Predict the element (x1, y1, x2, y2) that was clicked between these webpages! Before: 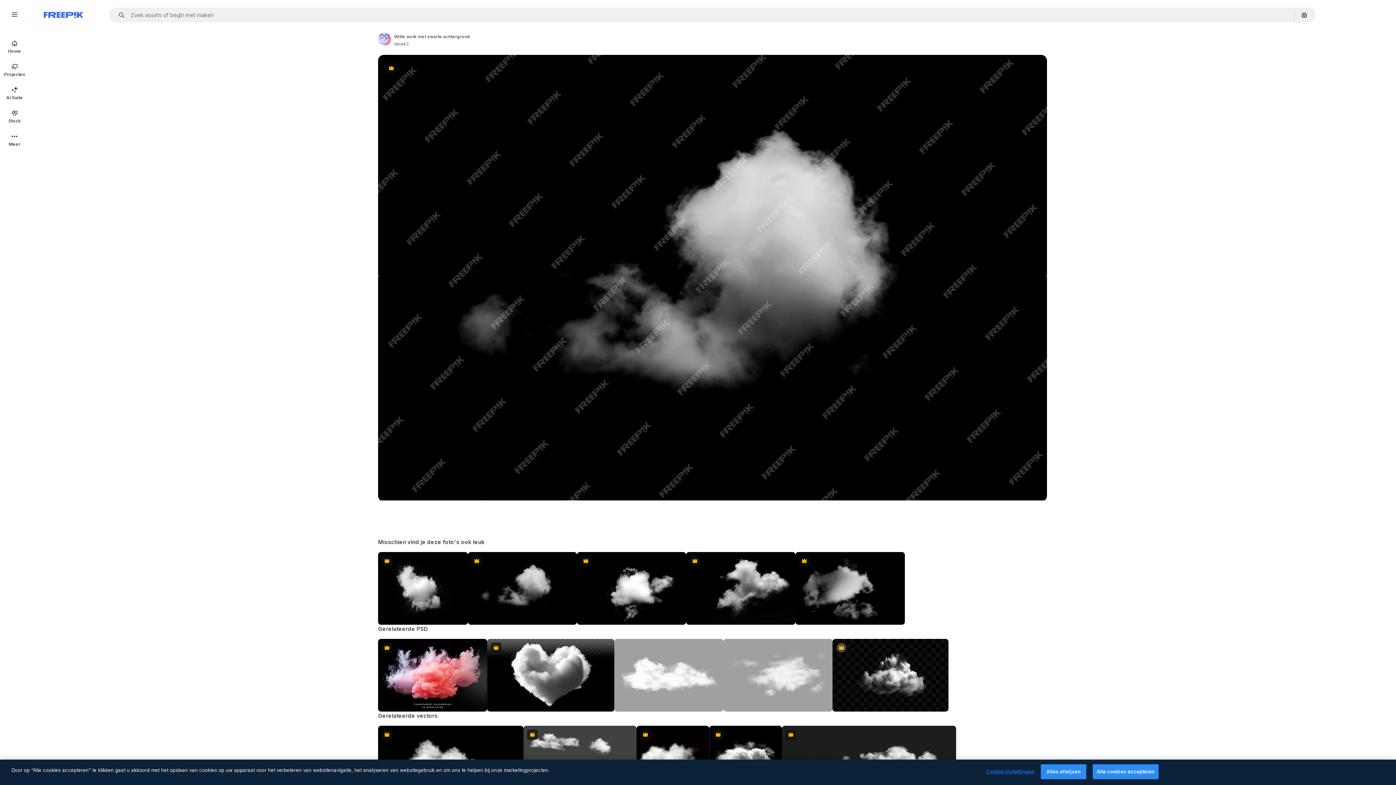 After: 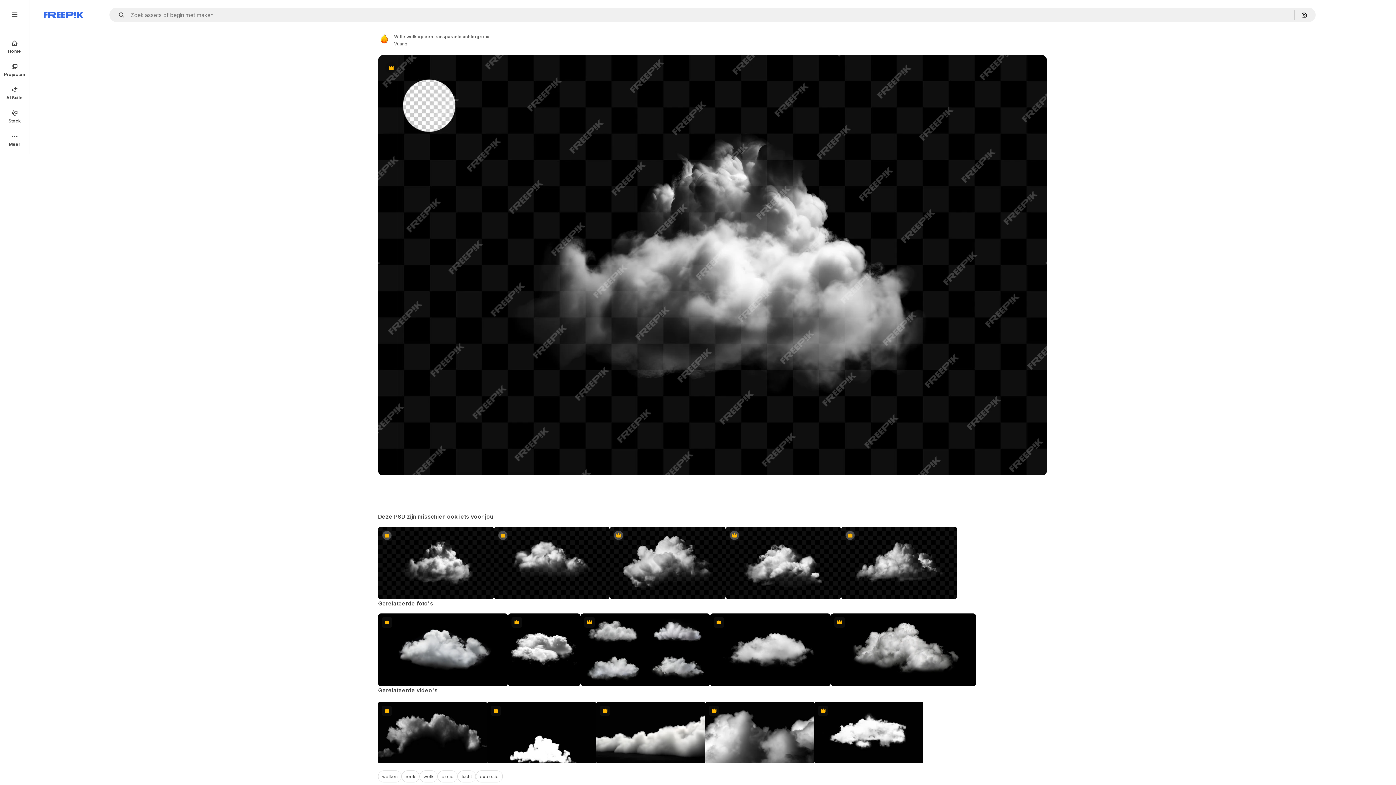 Action: bbox: (832, 639, 948, 712) label: Premium